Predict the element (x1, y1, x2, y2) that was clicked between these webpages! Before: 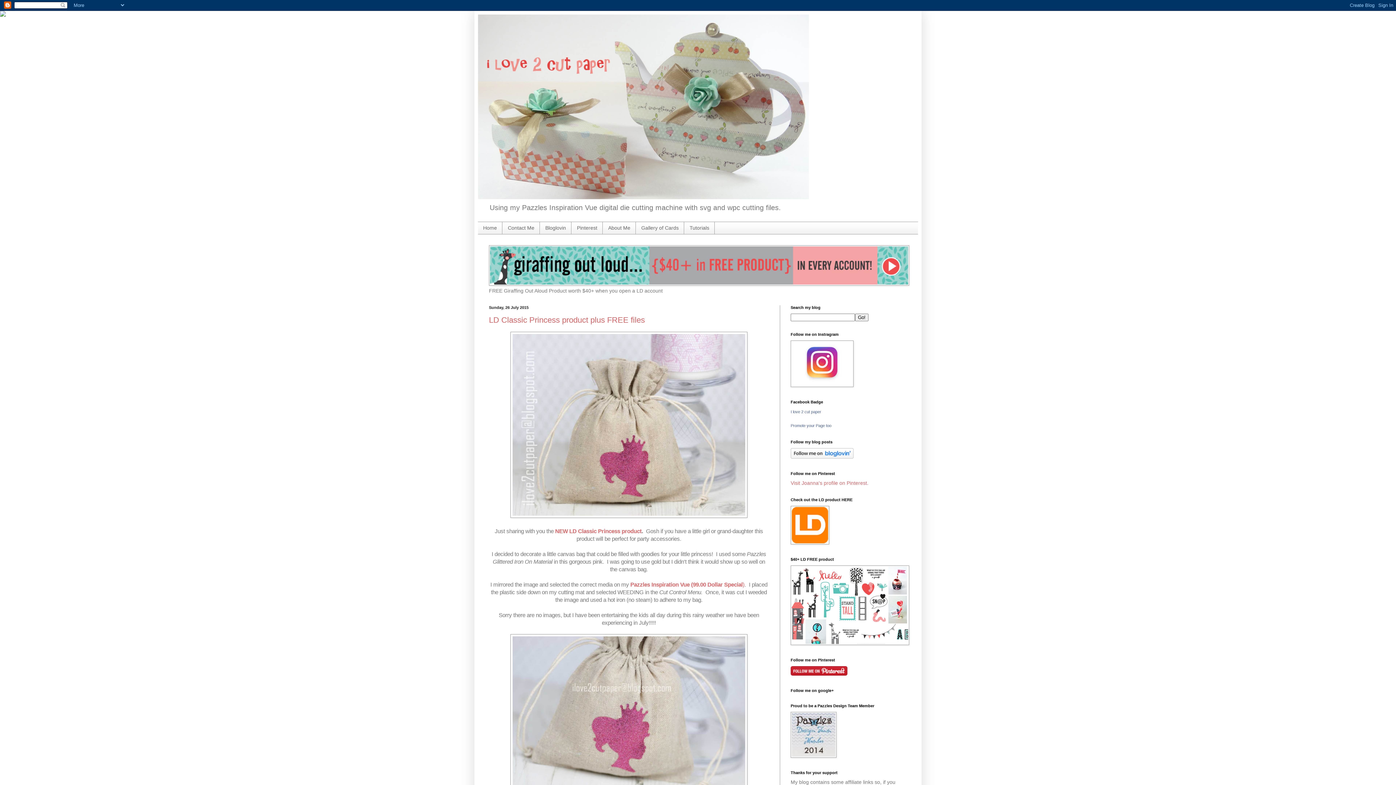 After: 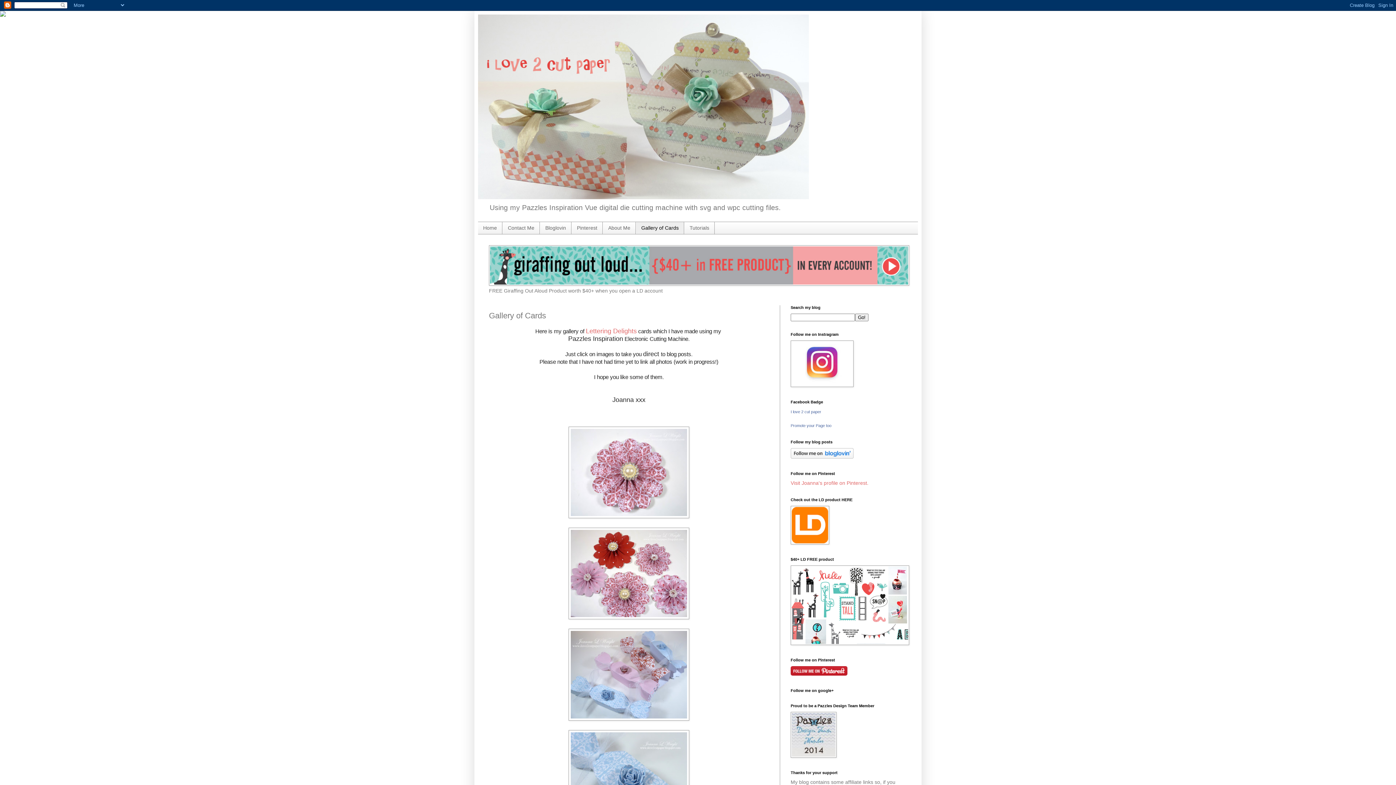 Action: label: Gallery of Cards bbox: (636, 222, 684, 234)